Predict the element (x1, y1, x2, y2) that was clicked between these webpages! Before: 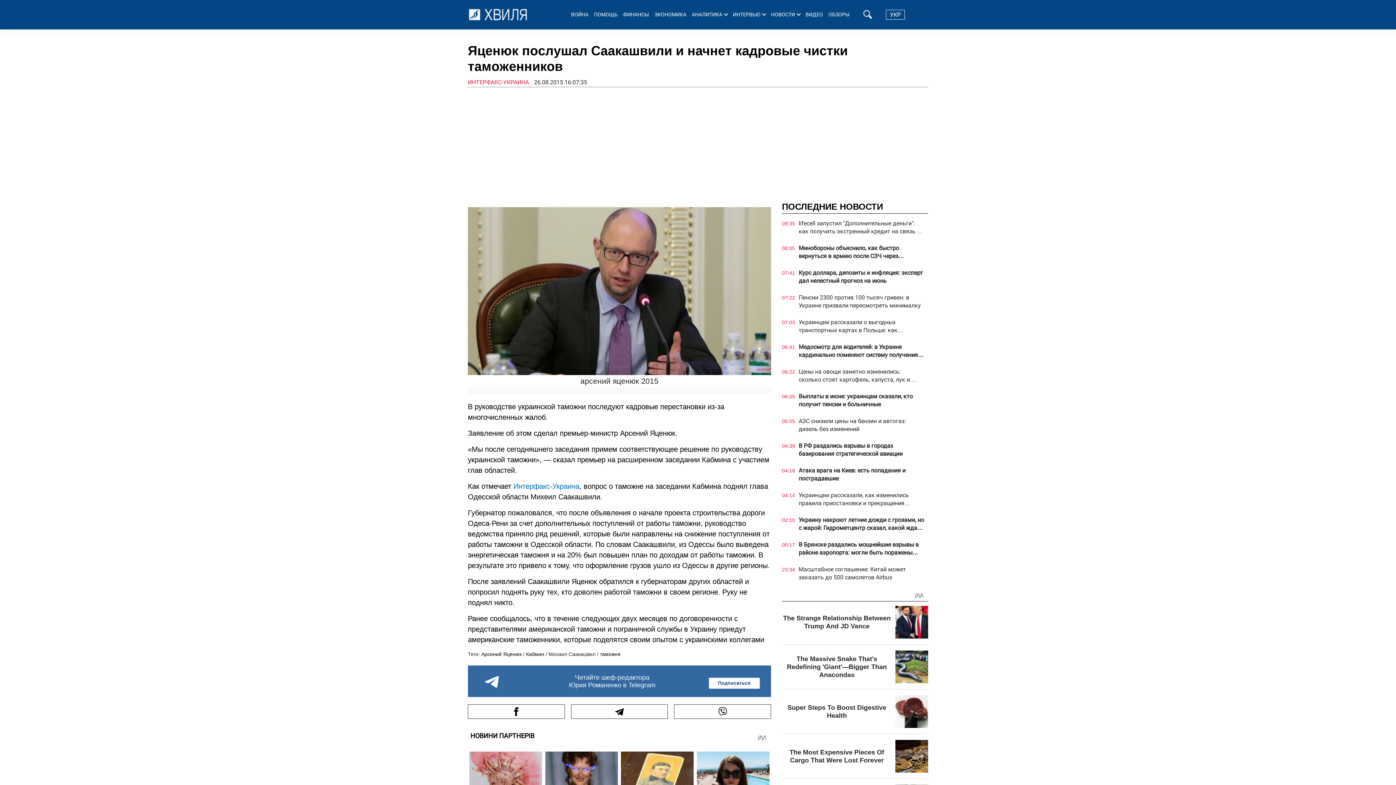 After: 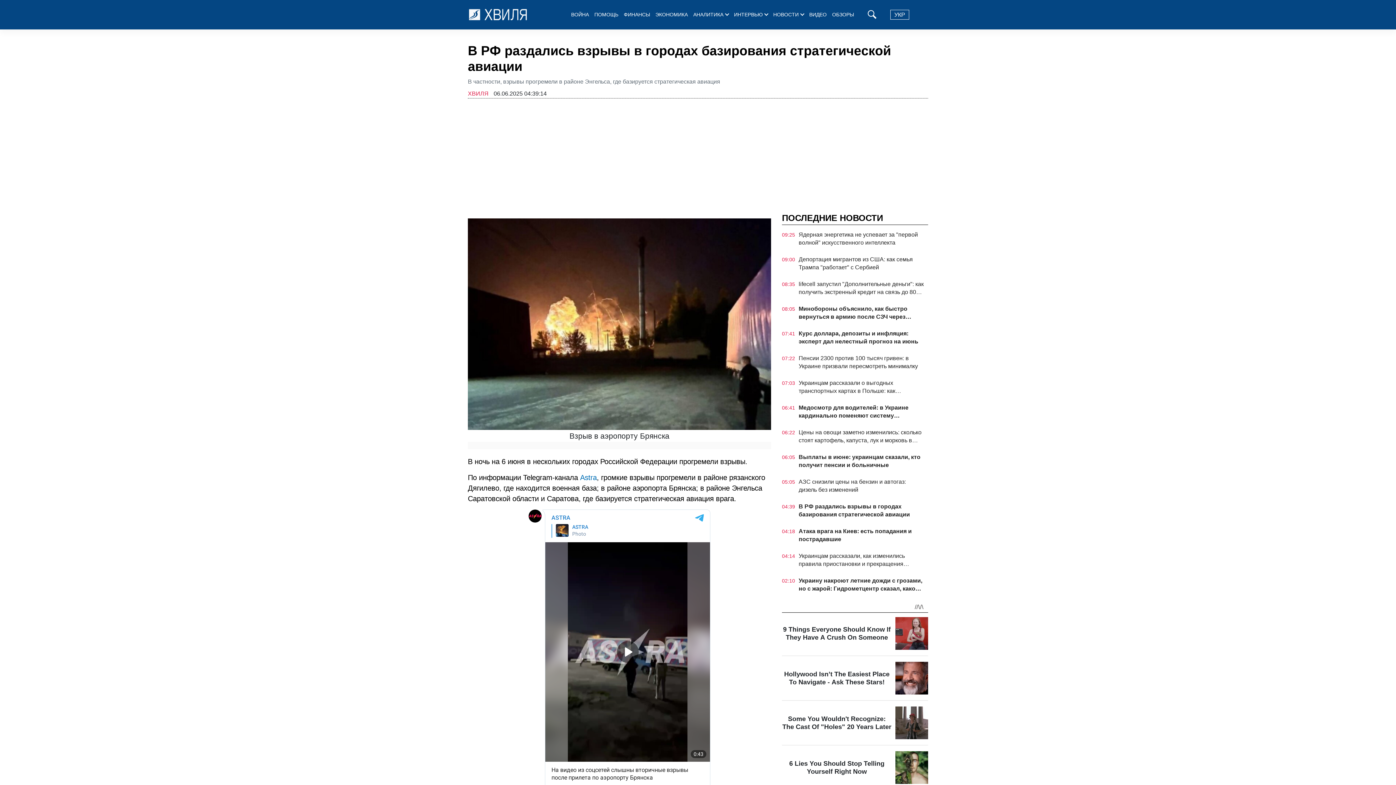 Action: bbox: (798, 442, 924, 458) label: В РФ раздались взрывы в городах базирования стратегической авиации